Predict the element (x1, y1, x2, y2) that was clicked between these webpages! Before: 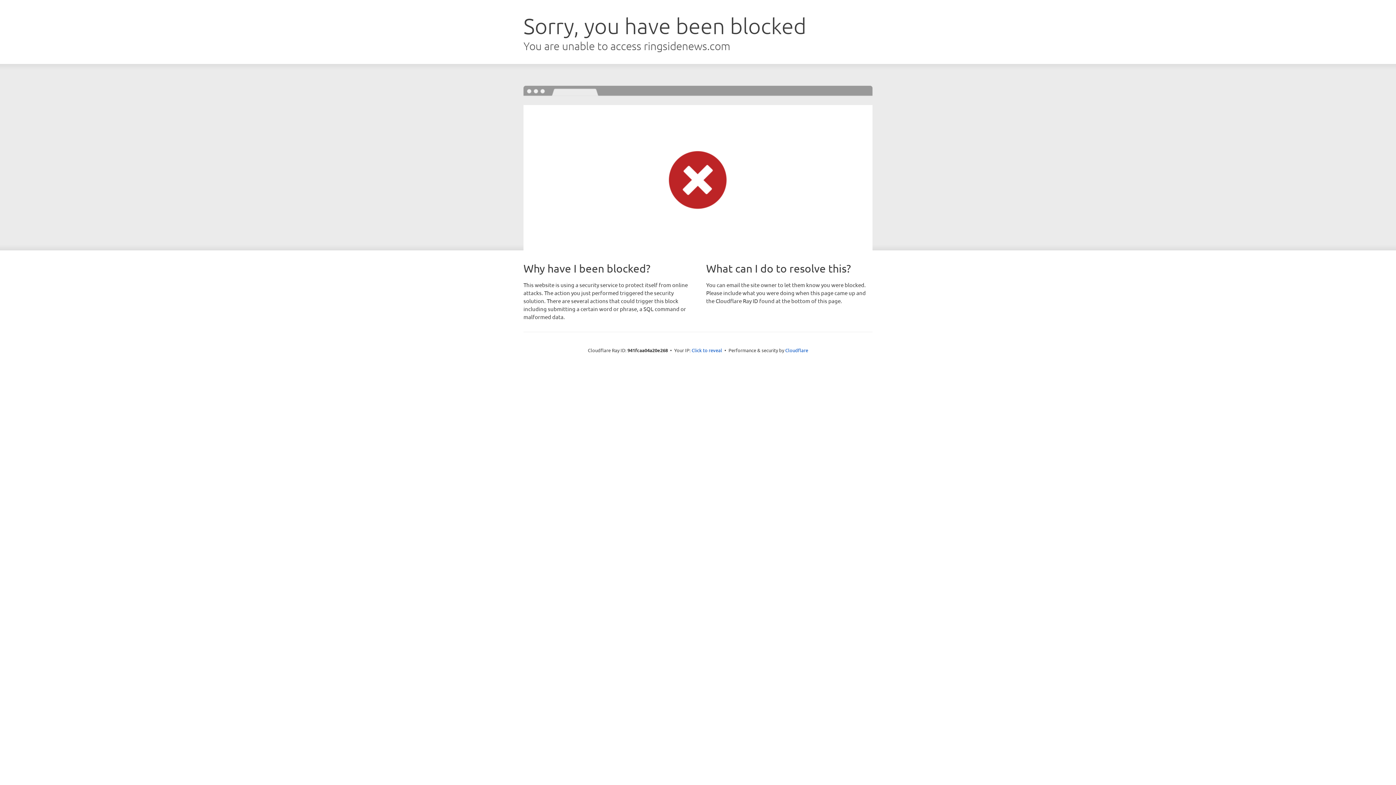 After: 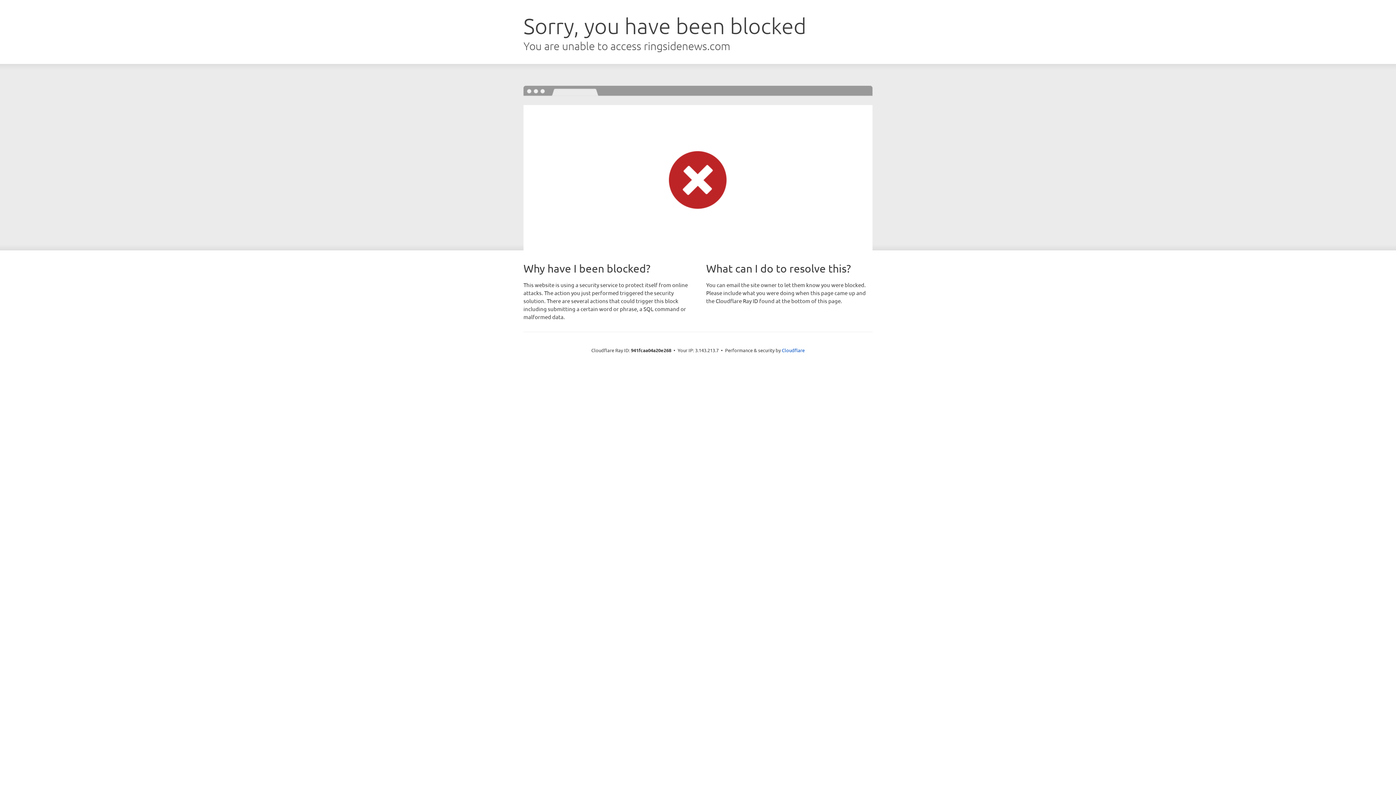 Action: bbox: (691, 346, 722, 353) label: Click to reveal